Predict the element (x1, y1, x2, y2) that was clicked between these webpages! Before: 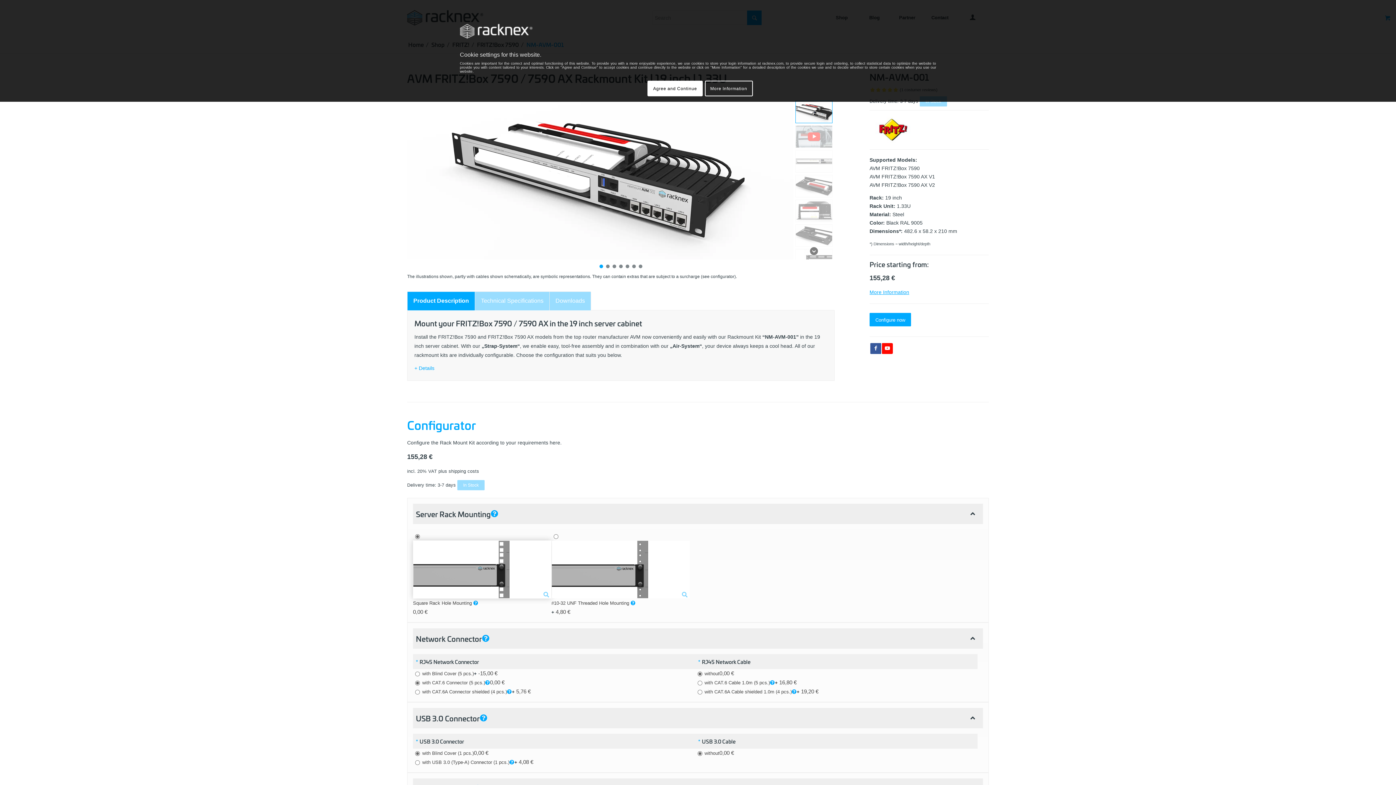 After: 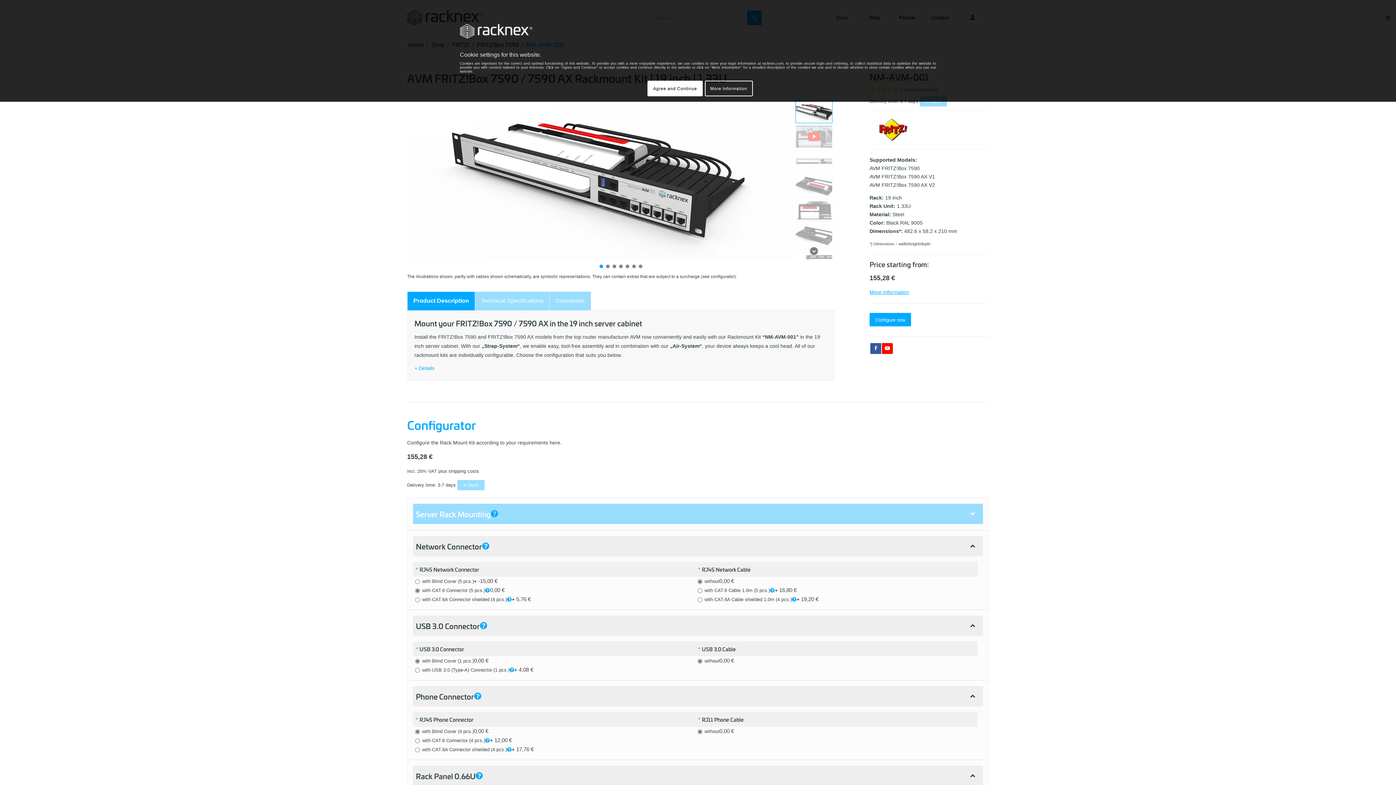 Action: label: Server Rack Mounting bbox: (413, 504, 983, 524)